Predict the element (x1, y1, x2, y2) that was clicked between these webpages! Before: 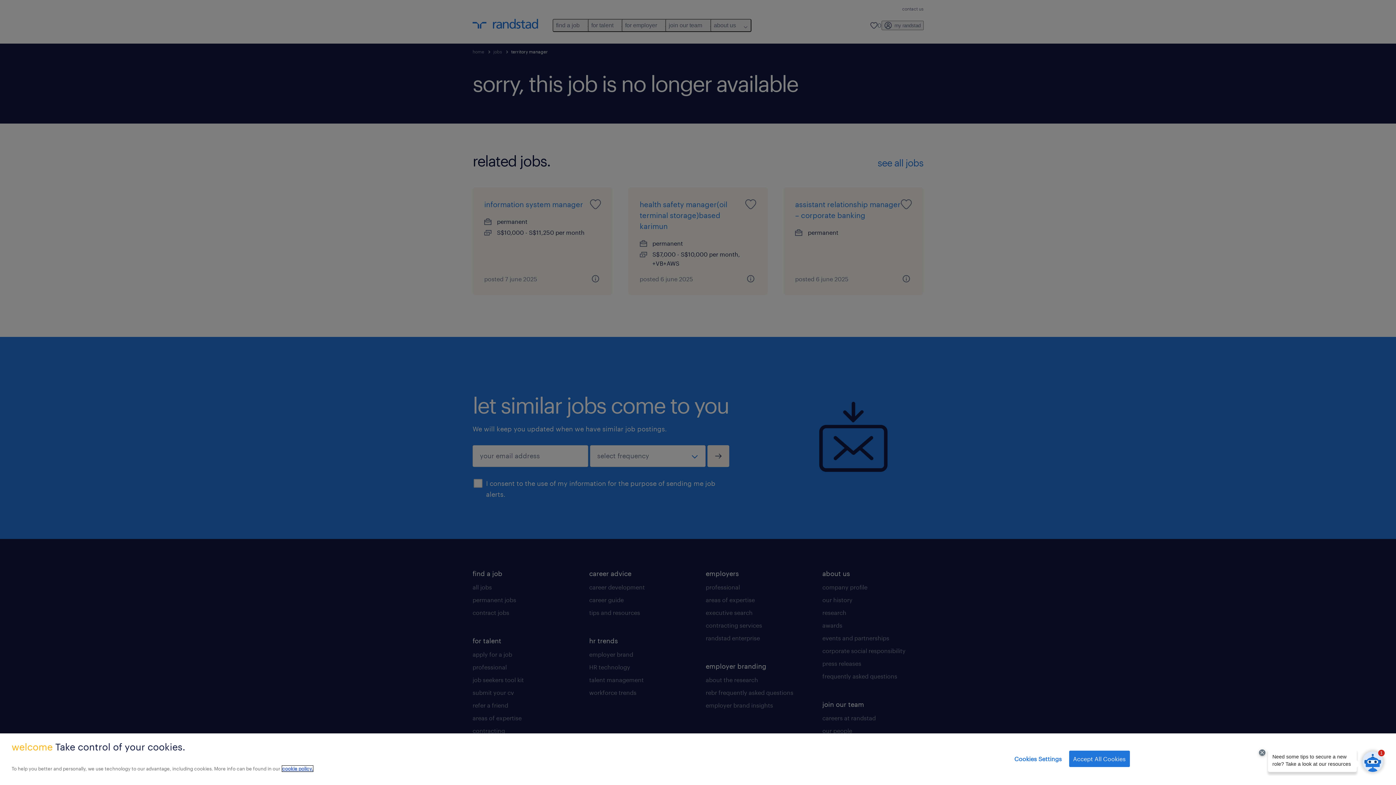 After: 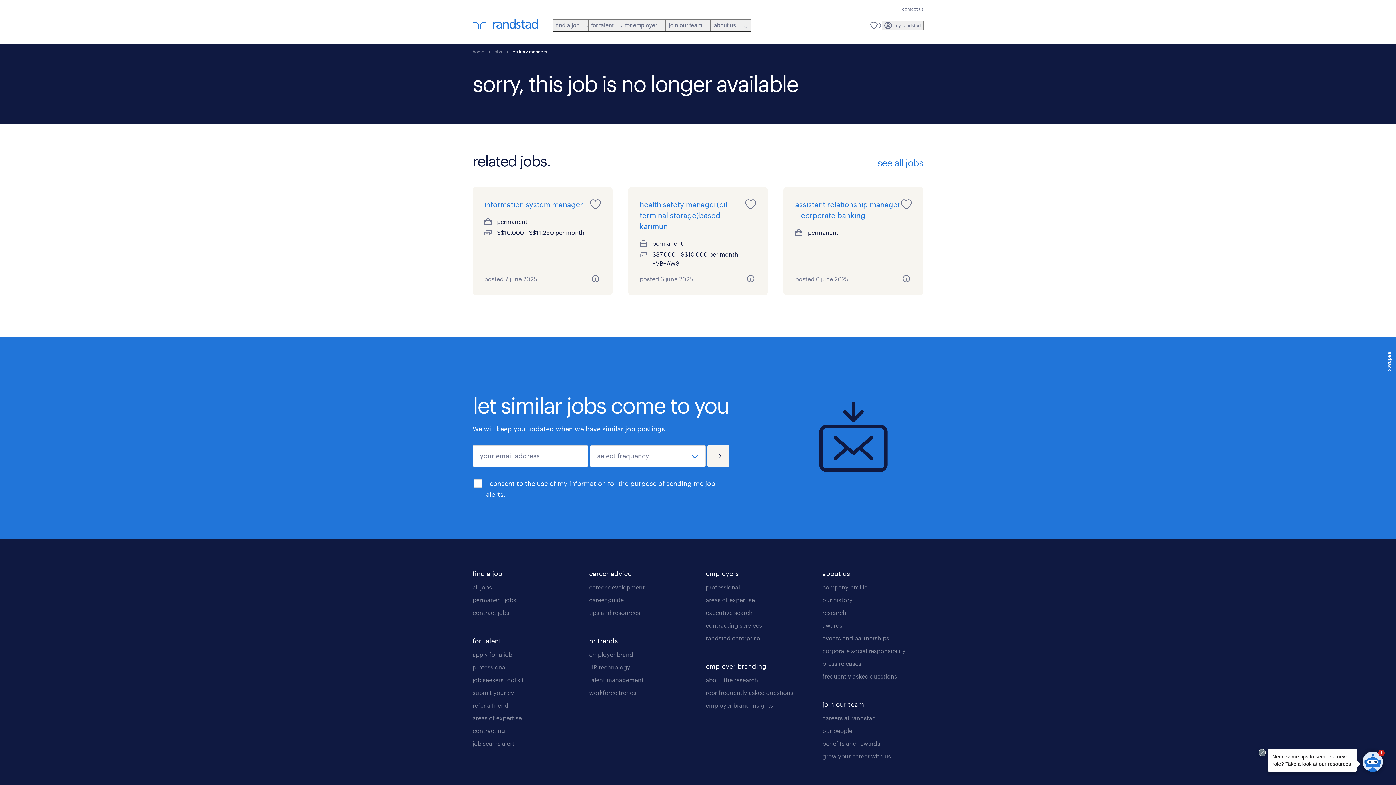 Action: label: Accept All Cookies bbox: (1069, 751, 1130, 767)